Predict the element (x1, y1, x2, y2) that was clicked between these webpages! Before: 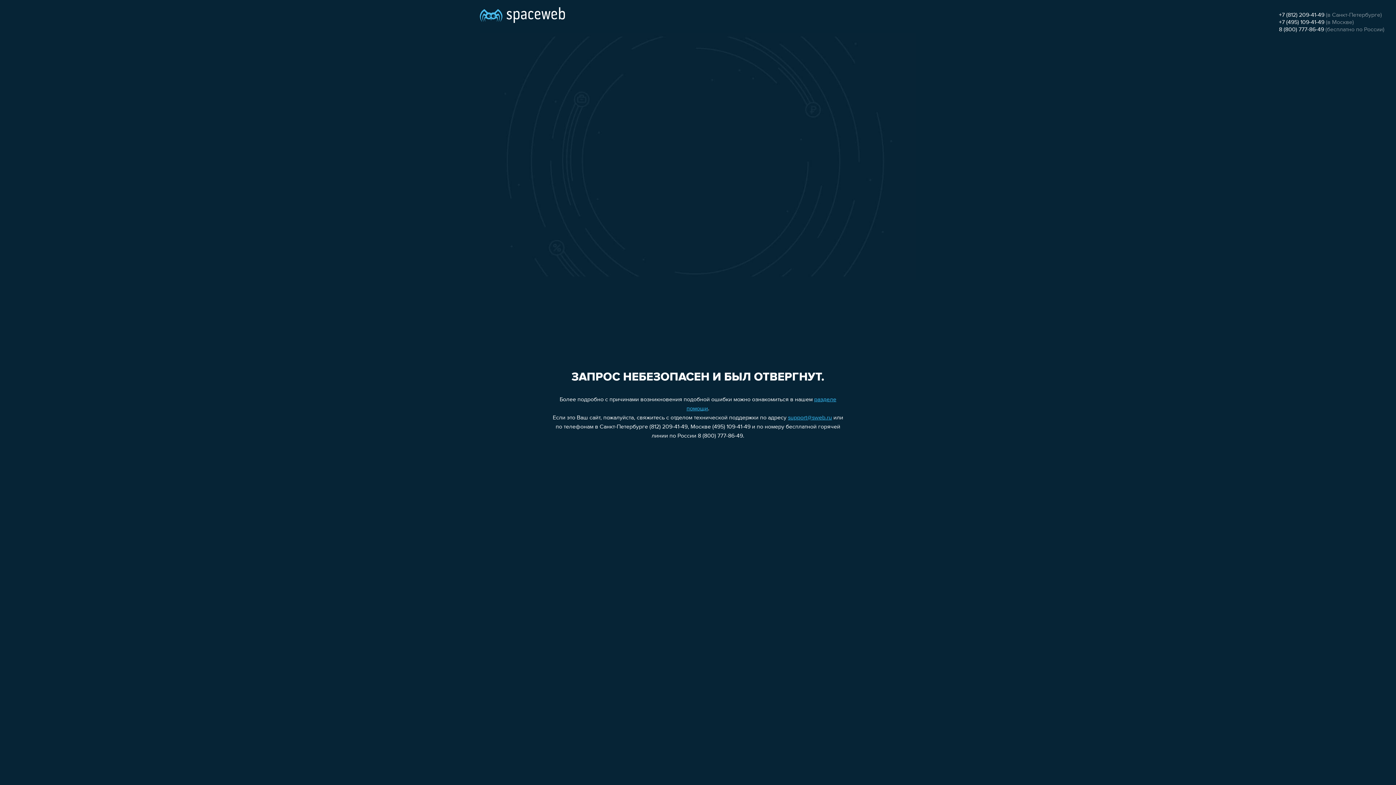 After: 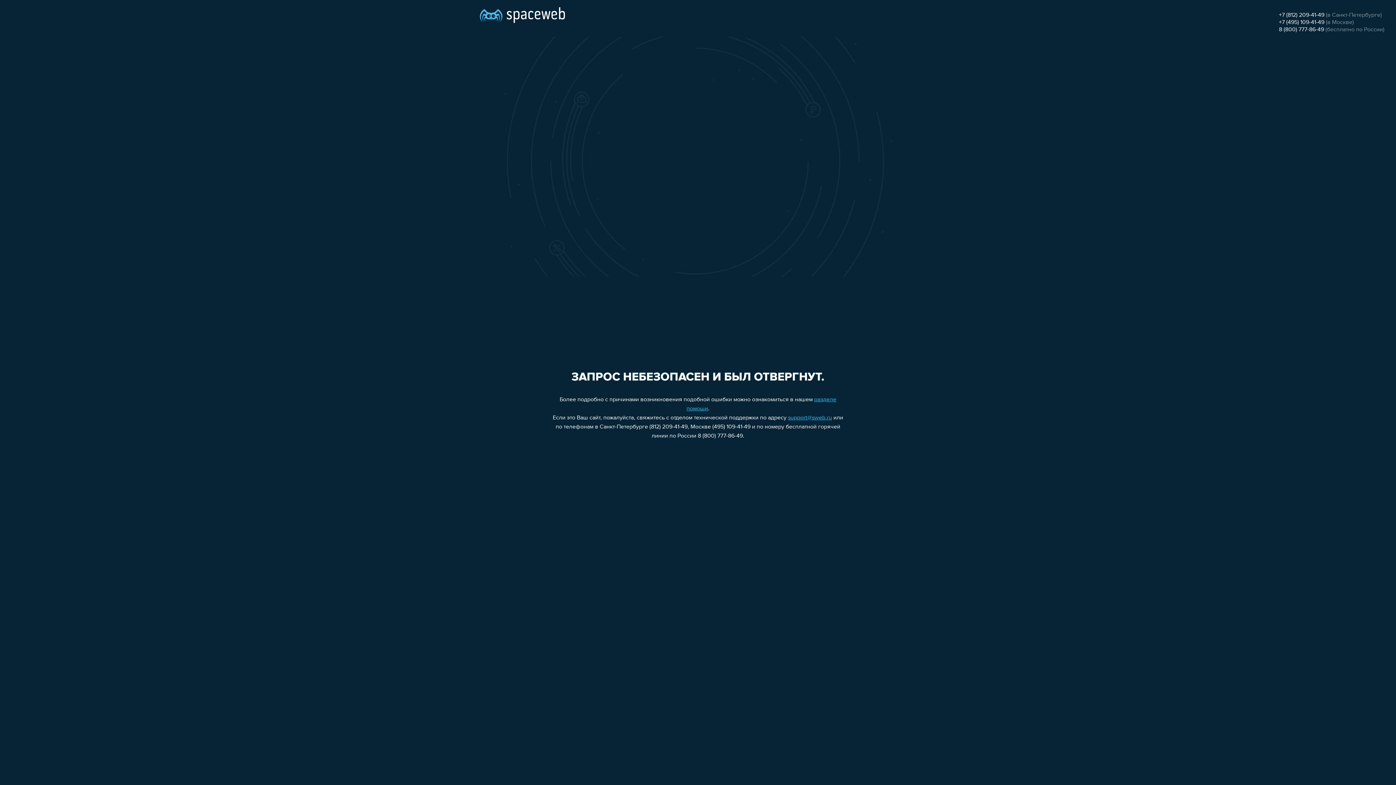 Action: bbox: (1279, 26, 1324, 32) label: 8 (800) 777-86-49